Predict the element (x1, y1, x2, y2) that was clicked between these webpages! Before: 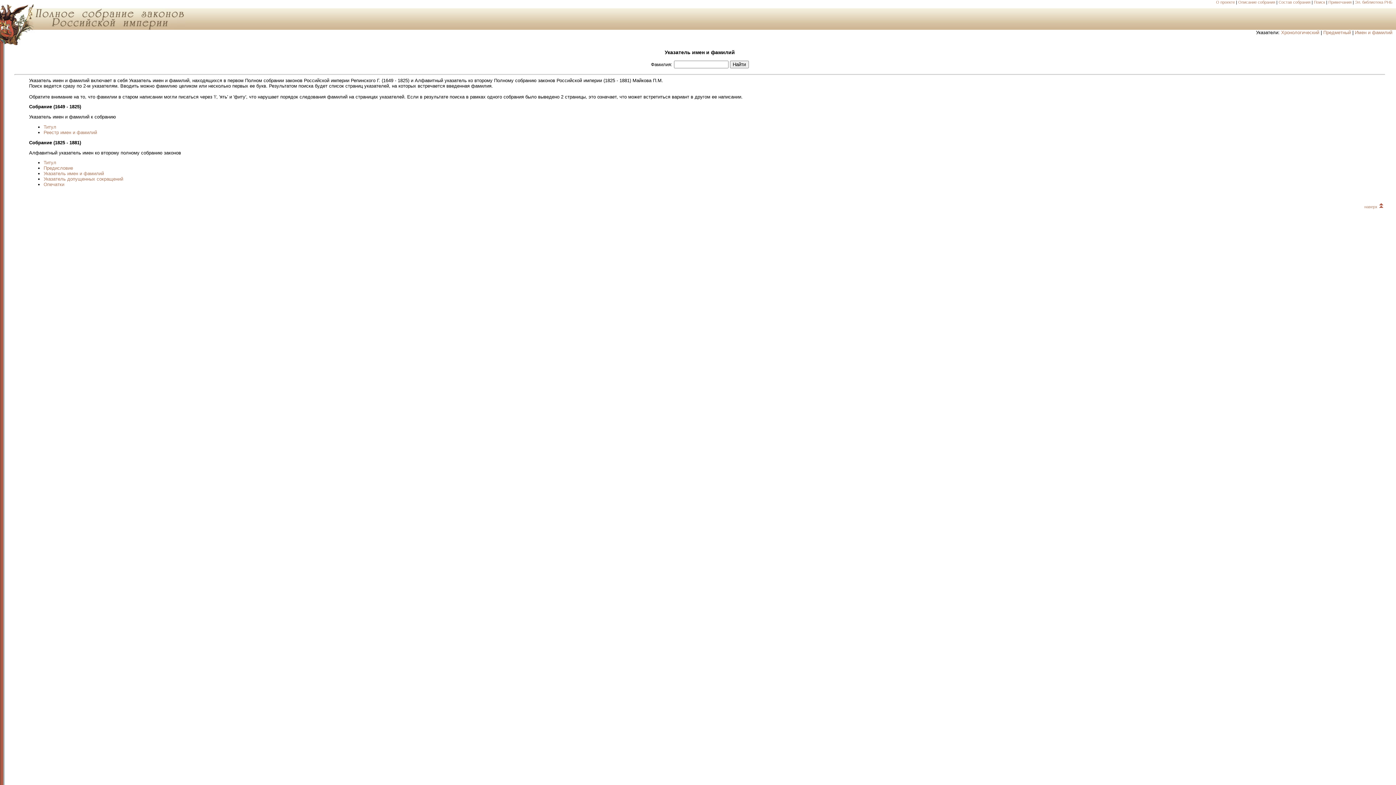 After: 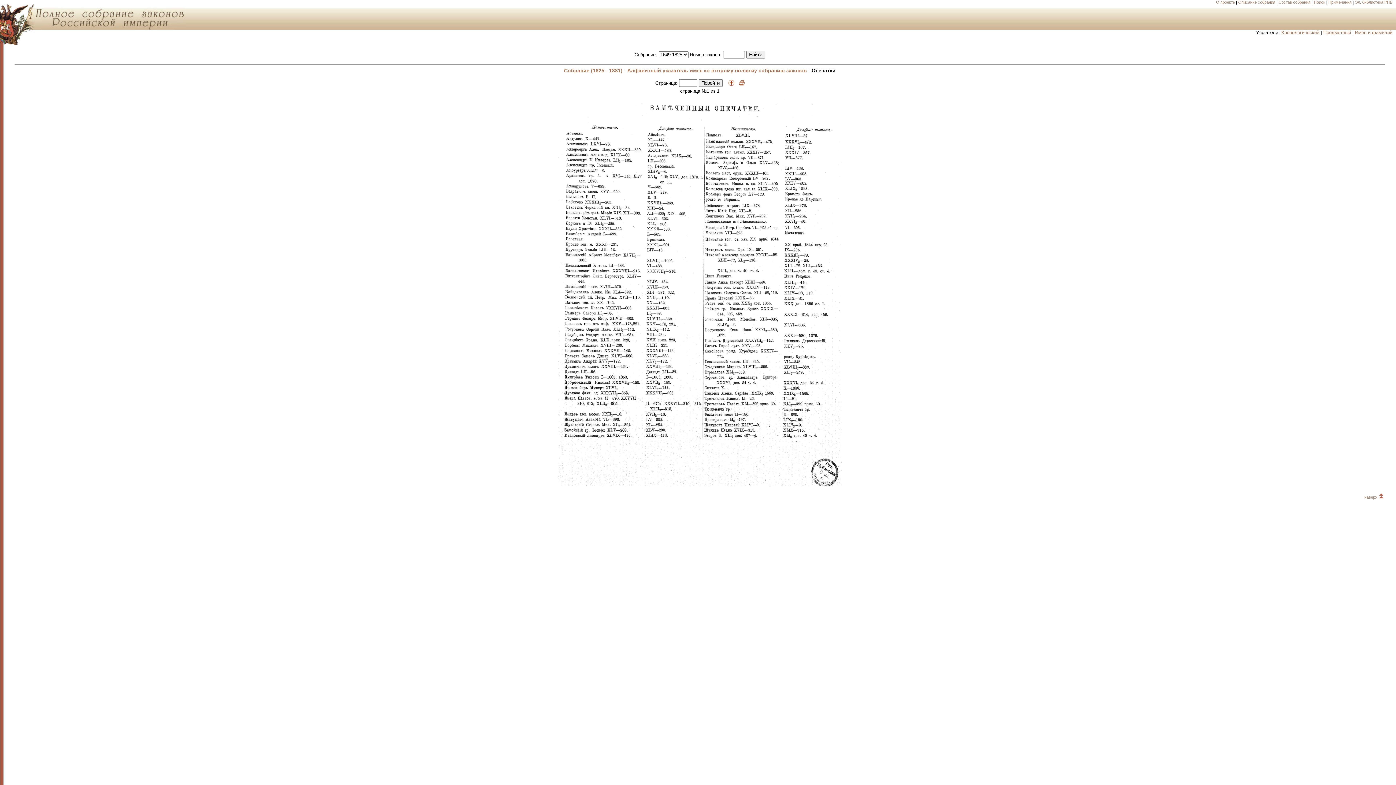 Action: bbox: (43, 181, 64, 187) label: Опечатки